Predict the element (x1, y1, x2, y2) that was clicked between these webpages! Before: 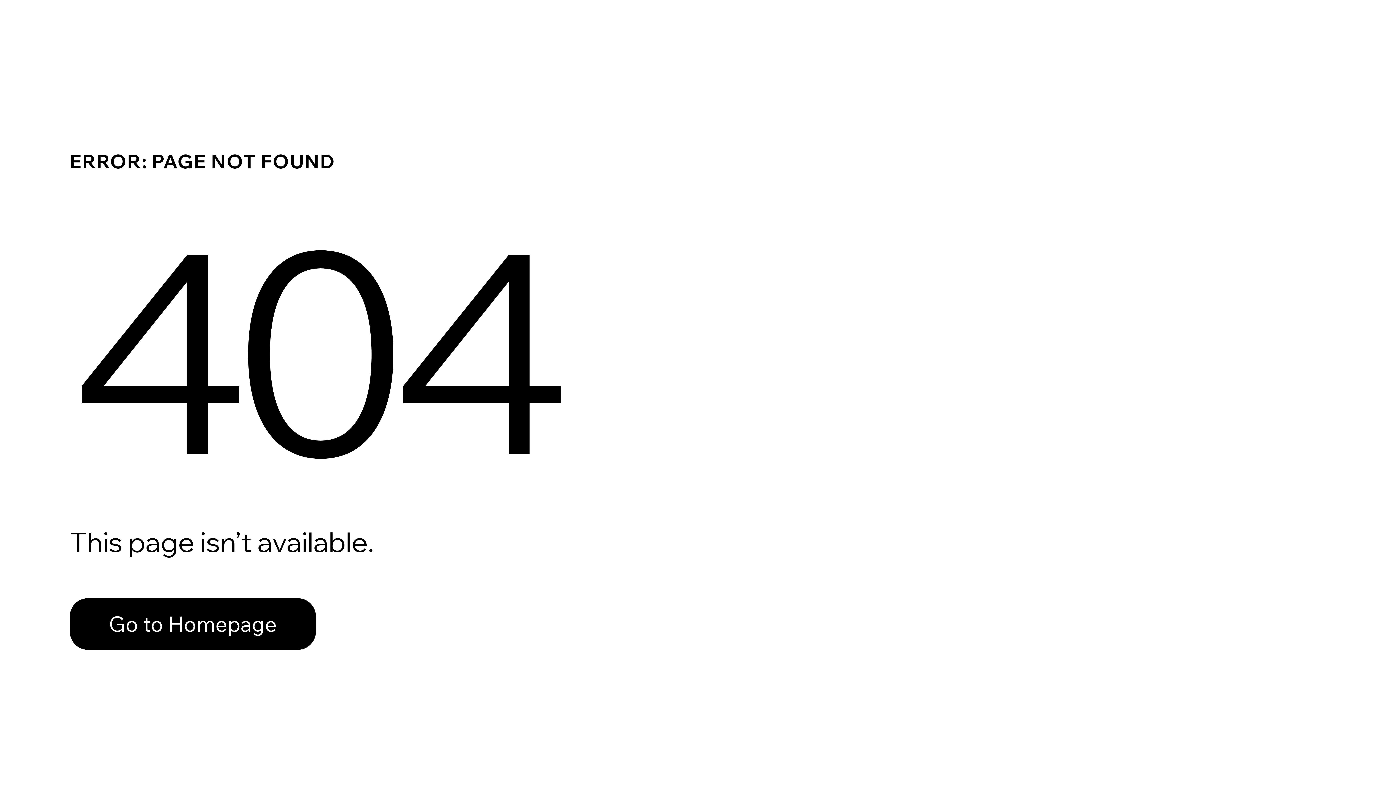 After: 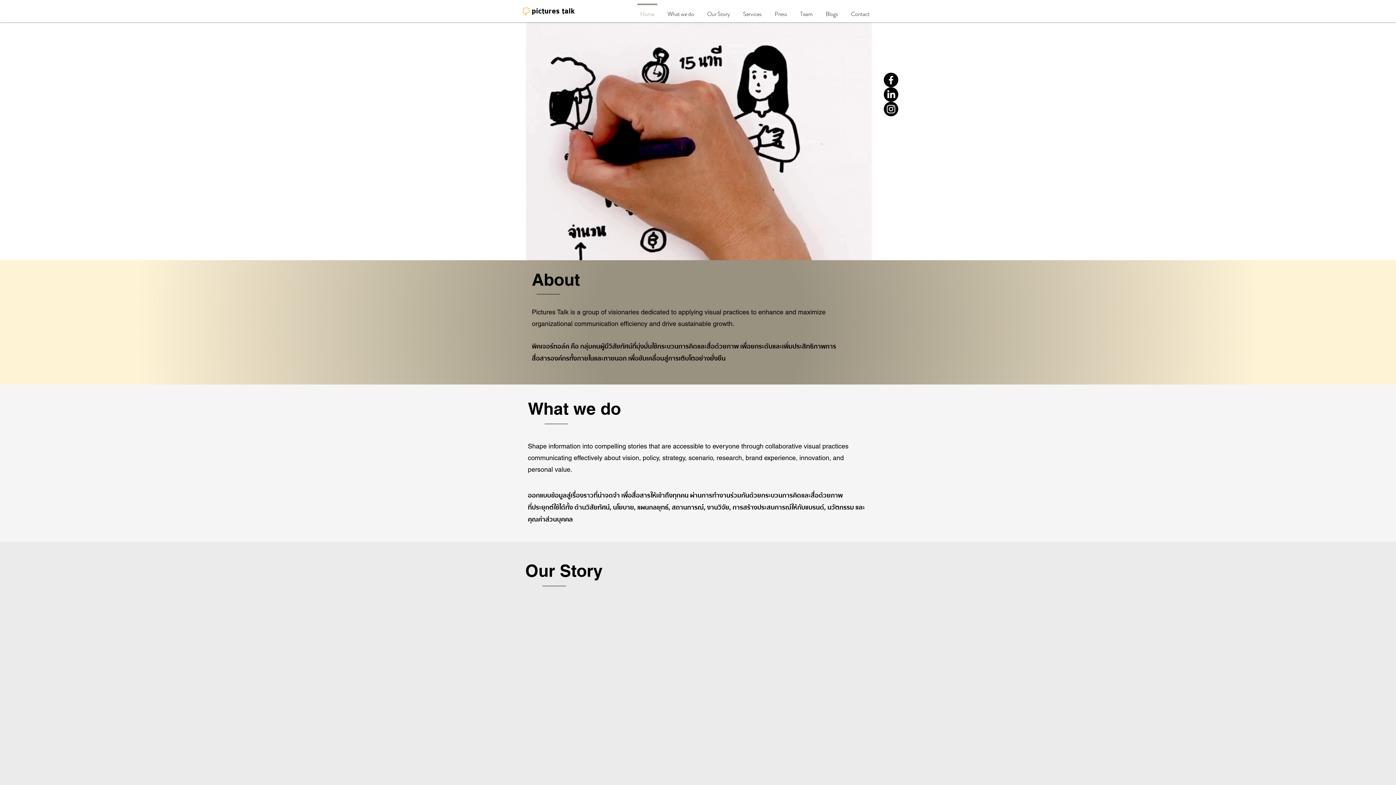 Action: bbox: (69, 598, 316, 650) label: Go to Homepage